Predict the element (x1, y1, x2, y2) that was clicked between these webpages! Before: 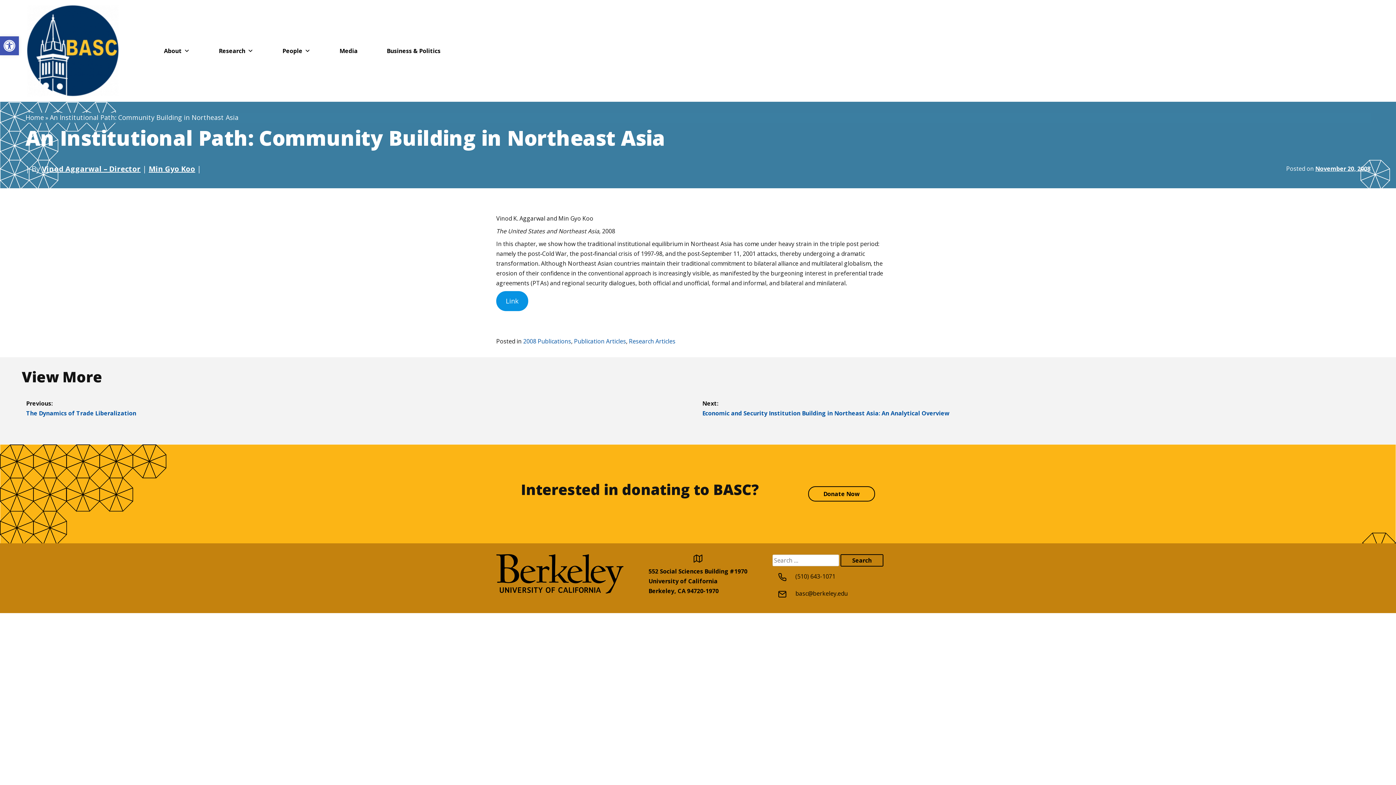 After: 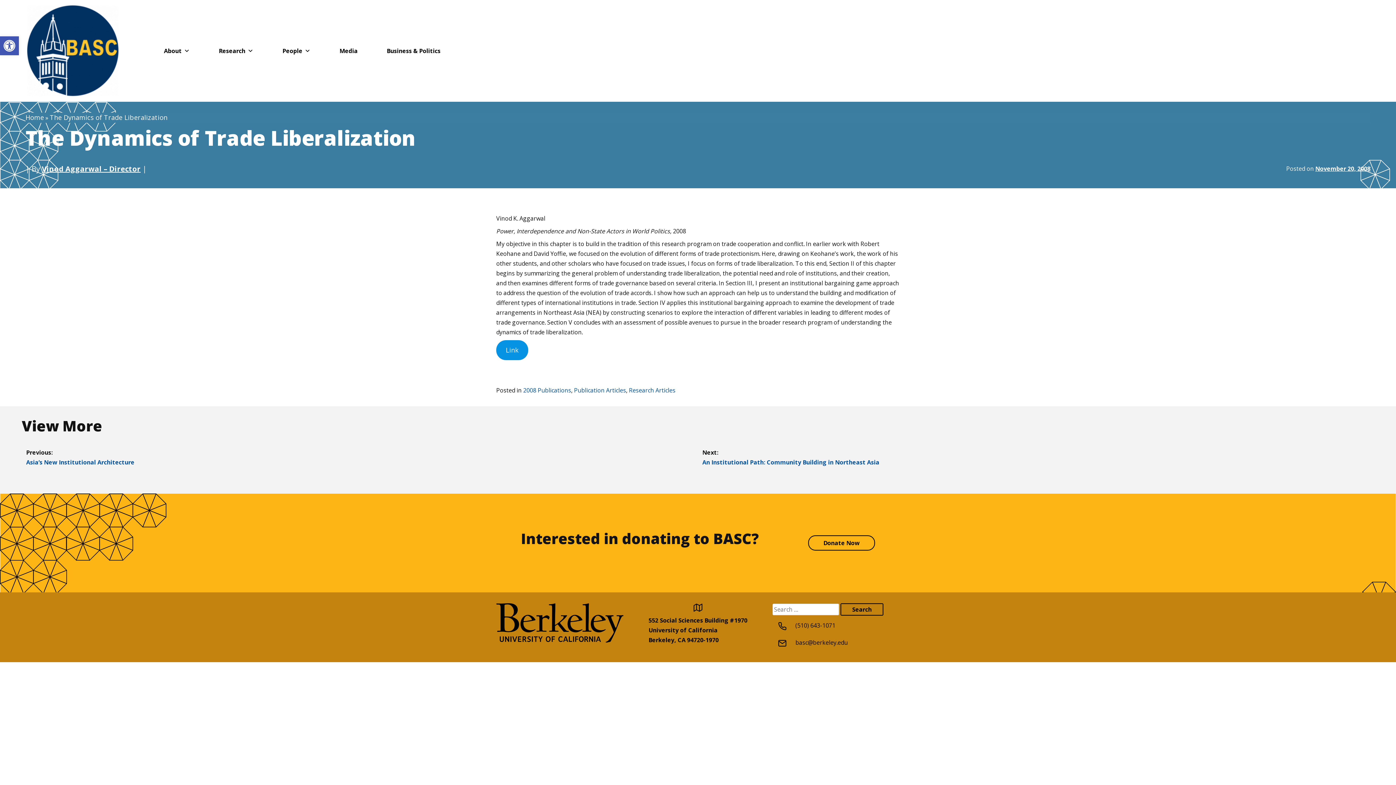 Action: label: The Dynamics of Trade Liberalization bbox: (26, 409, 136, 417)